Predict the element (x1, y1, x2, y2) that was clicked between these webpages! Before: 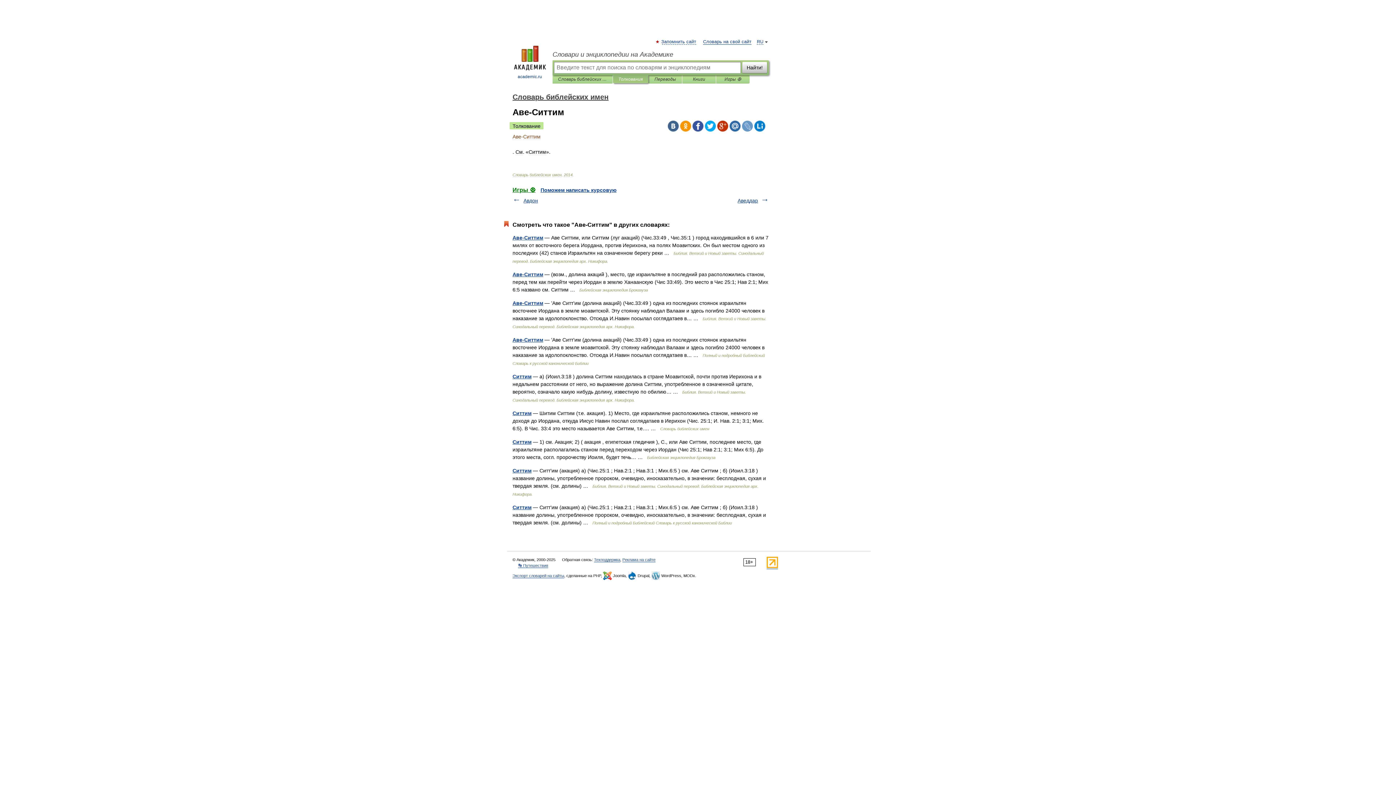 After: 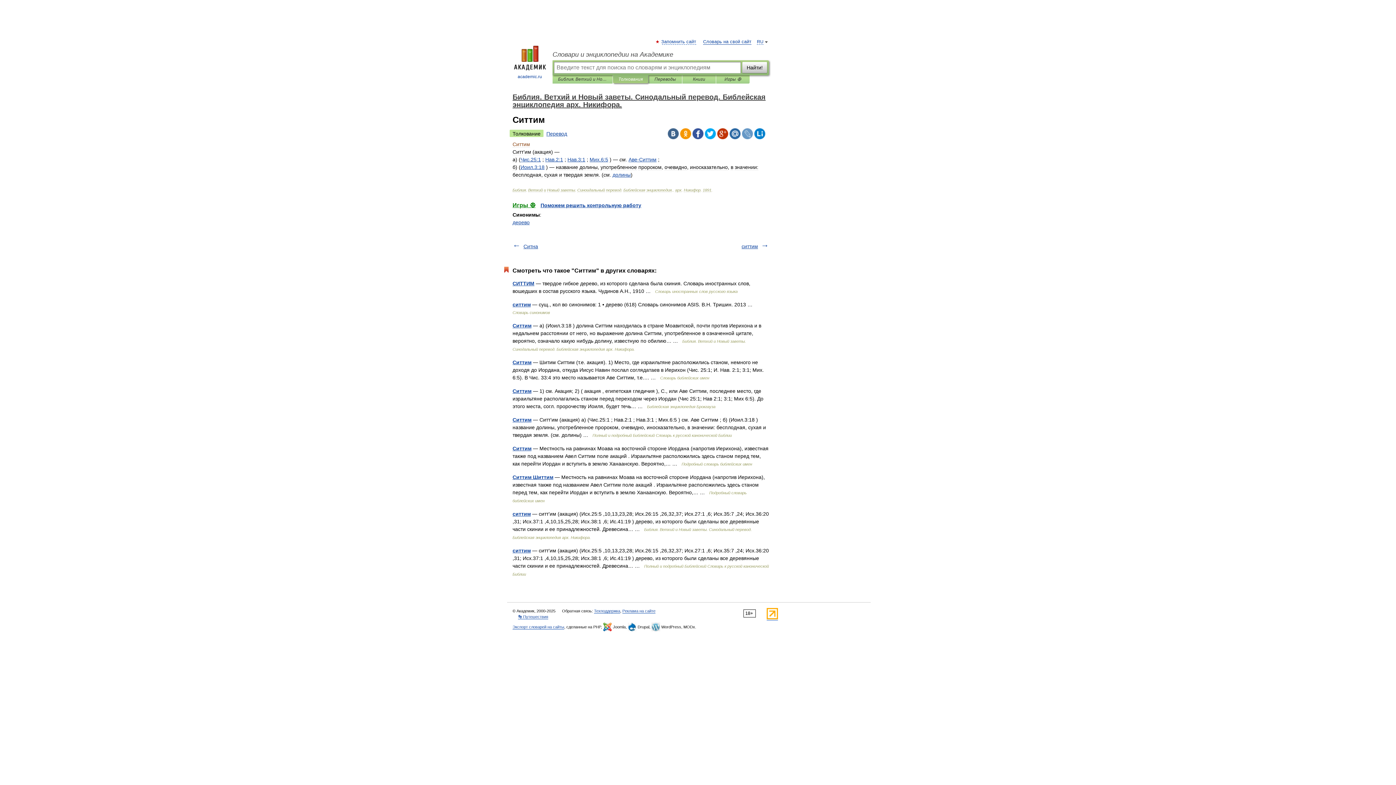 Action: label: Ситтим bbox: (512, 468, 531, 473)